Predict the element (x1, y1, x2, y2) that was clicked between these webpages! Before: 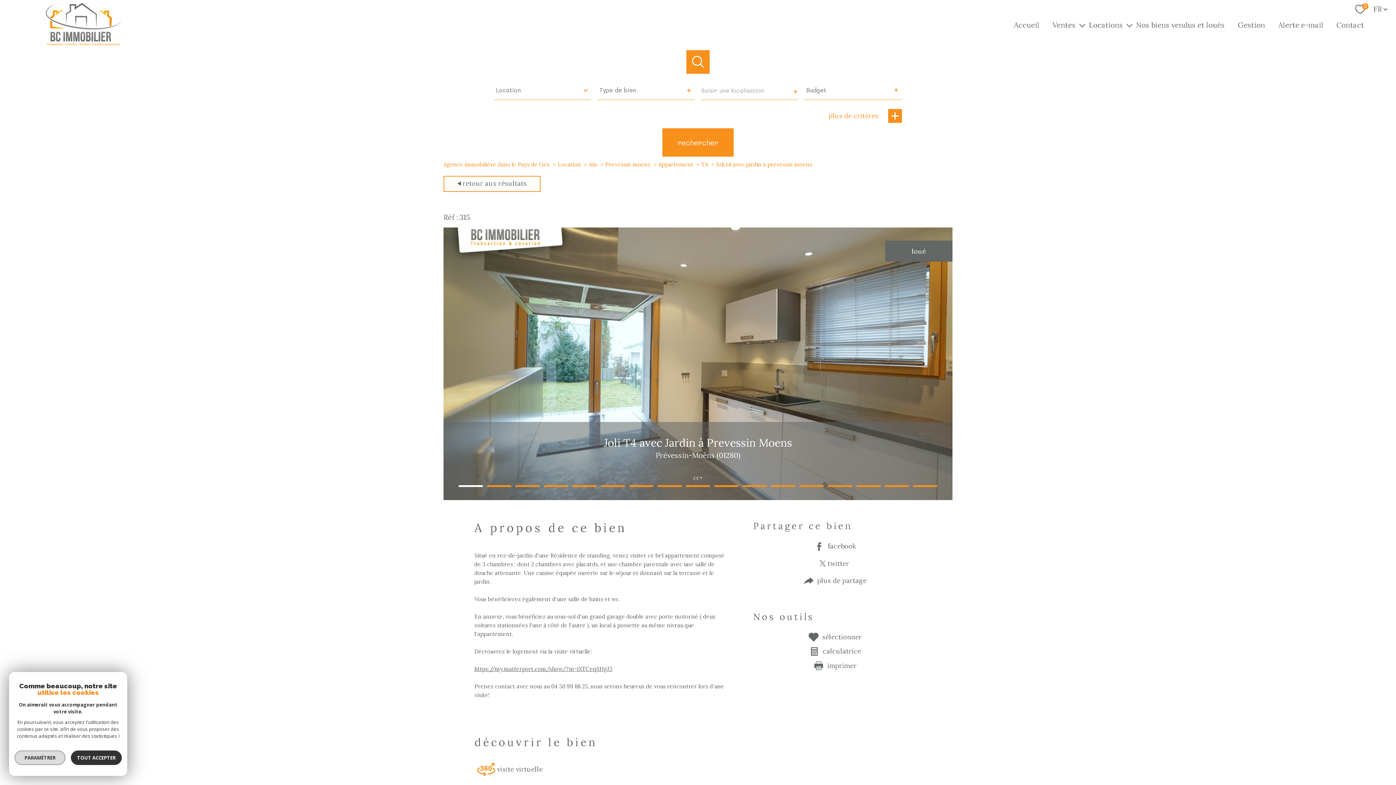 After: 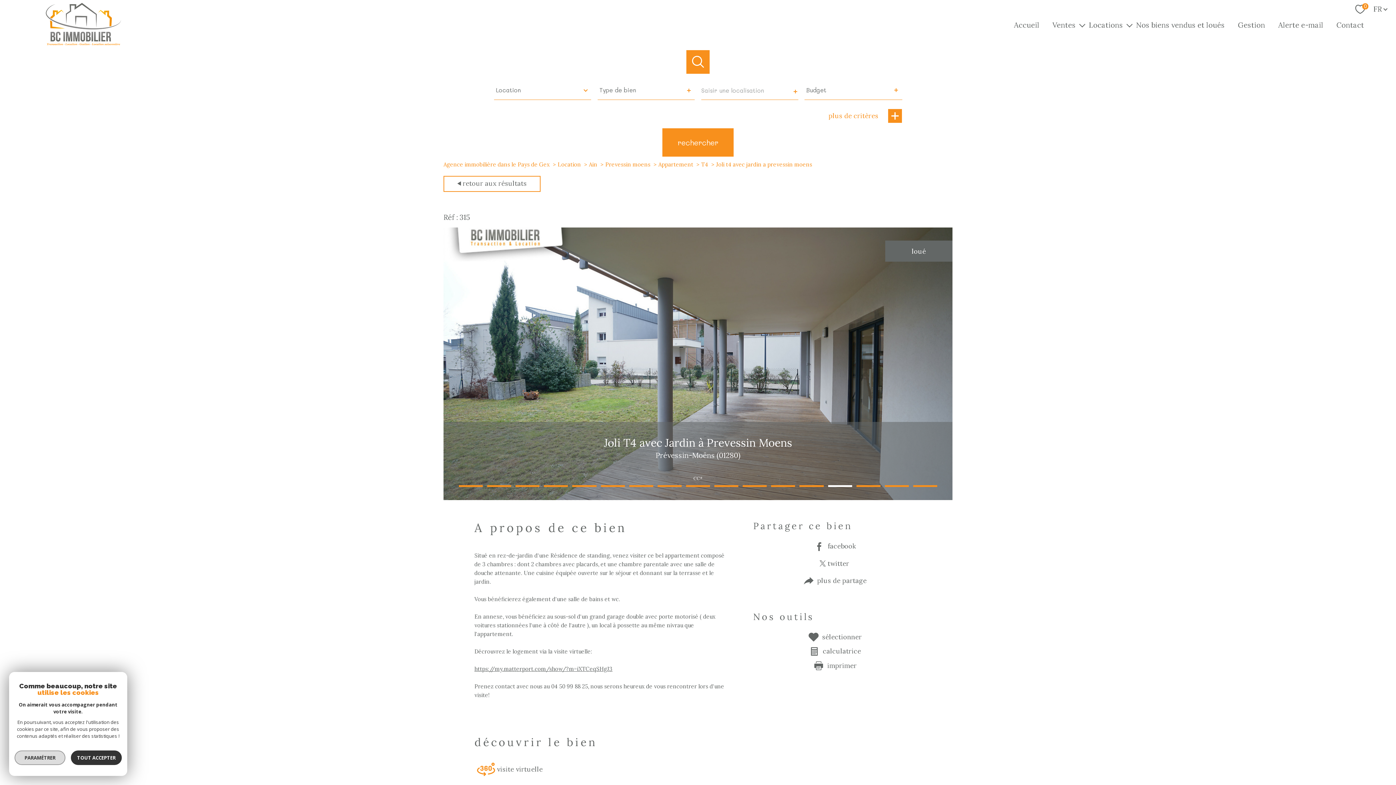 Action: label: Go to slide 14 bbox: (828, 485, 852, 487)